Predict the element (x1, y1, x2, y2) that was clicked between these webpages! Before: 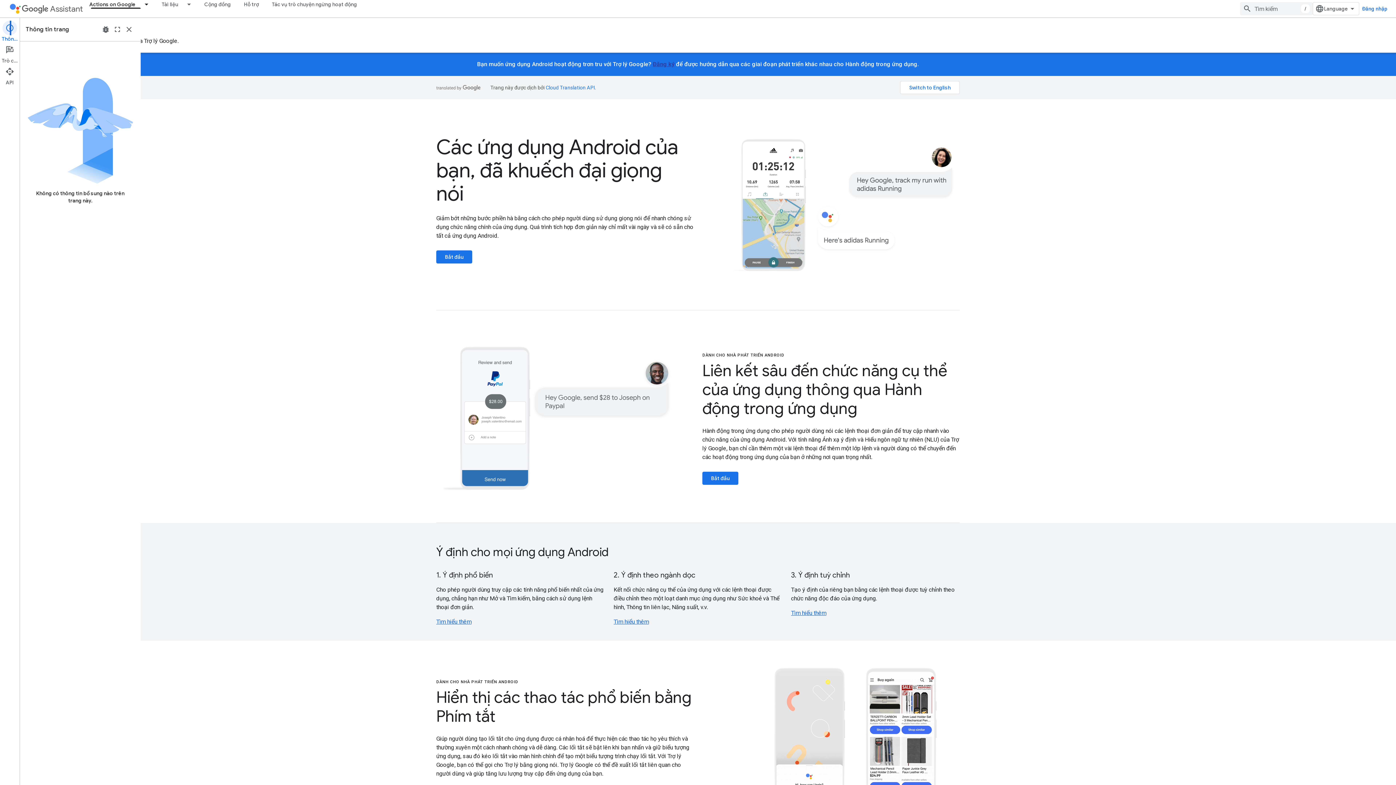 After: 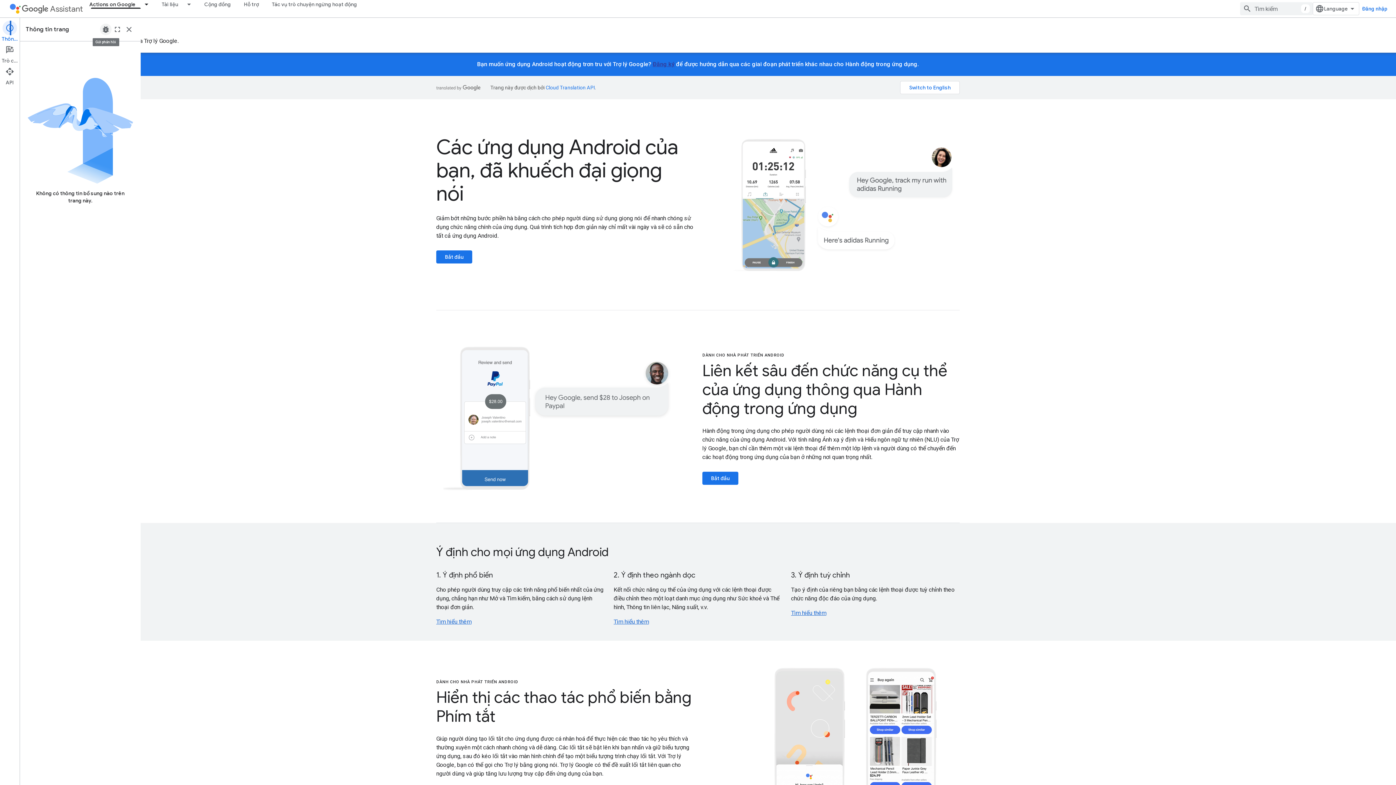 Action: label: Gửi phản hồi bbox: (100, 23, 111, 35)